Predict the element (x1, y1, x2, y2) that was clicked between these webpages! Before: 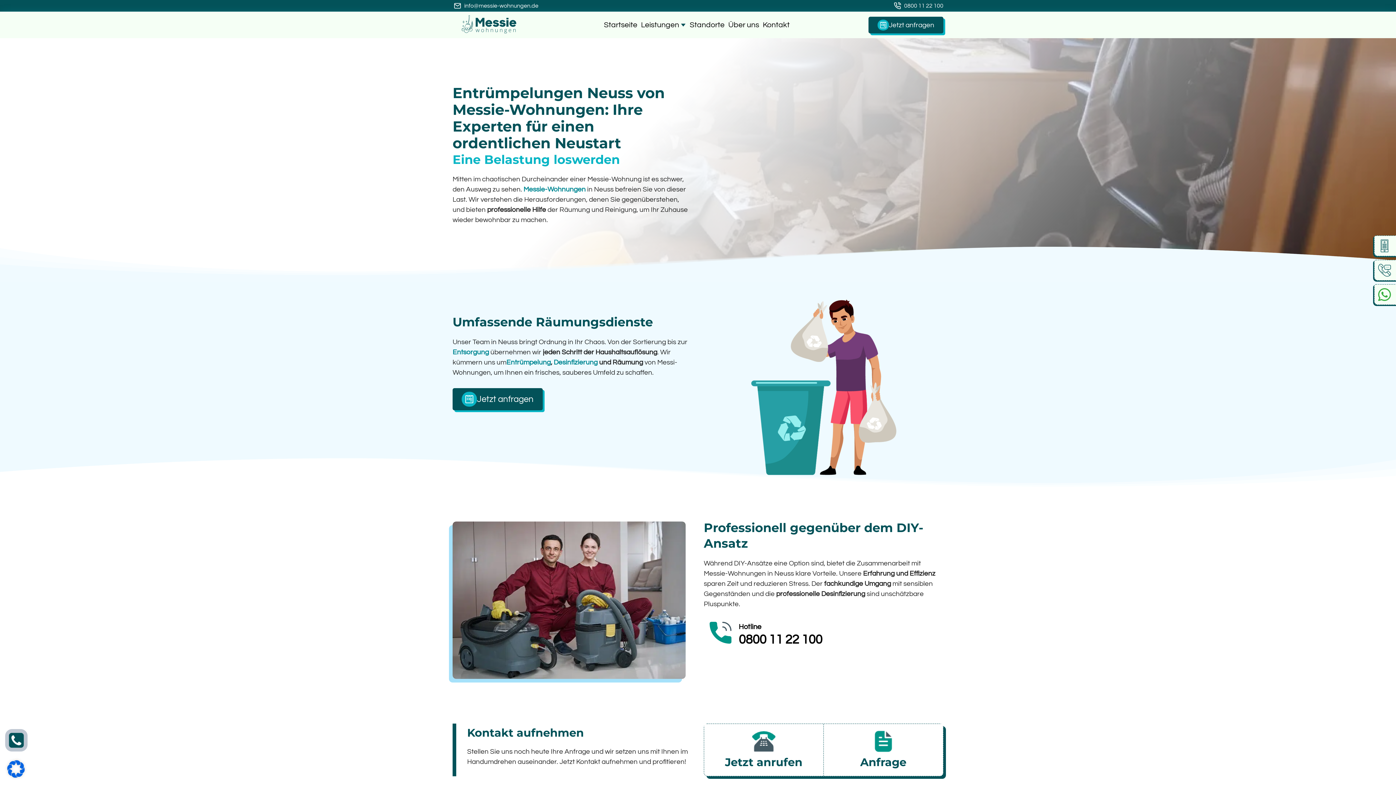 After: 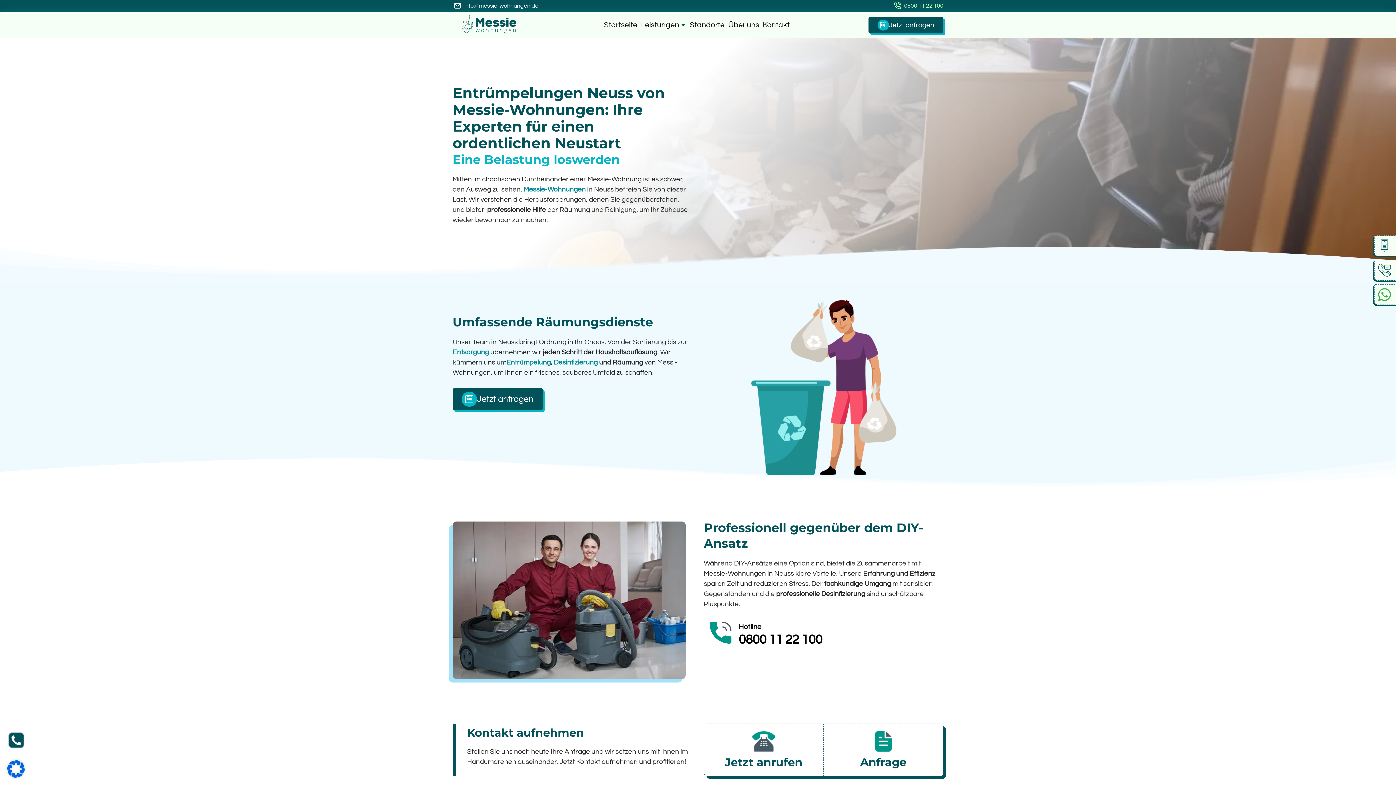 Action: bbox: (892, 2, 943, 9) label: 0800 11 22 100